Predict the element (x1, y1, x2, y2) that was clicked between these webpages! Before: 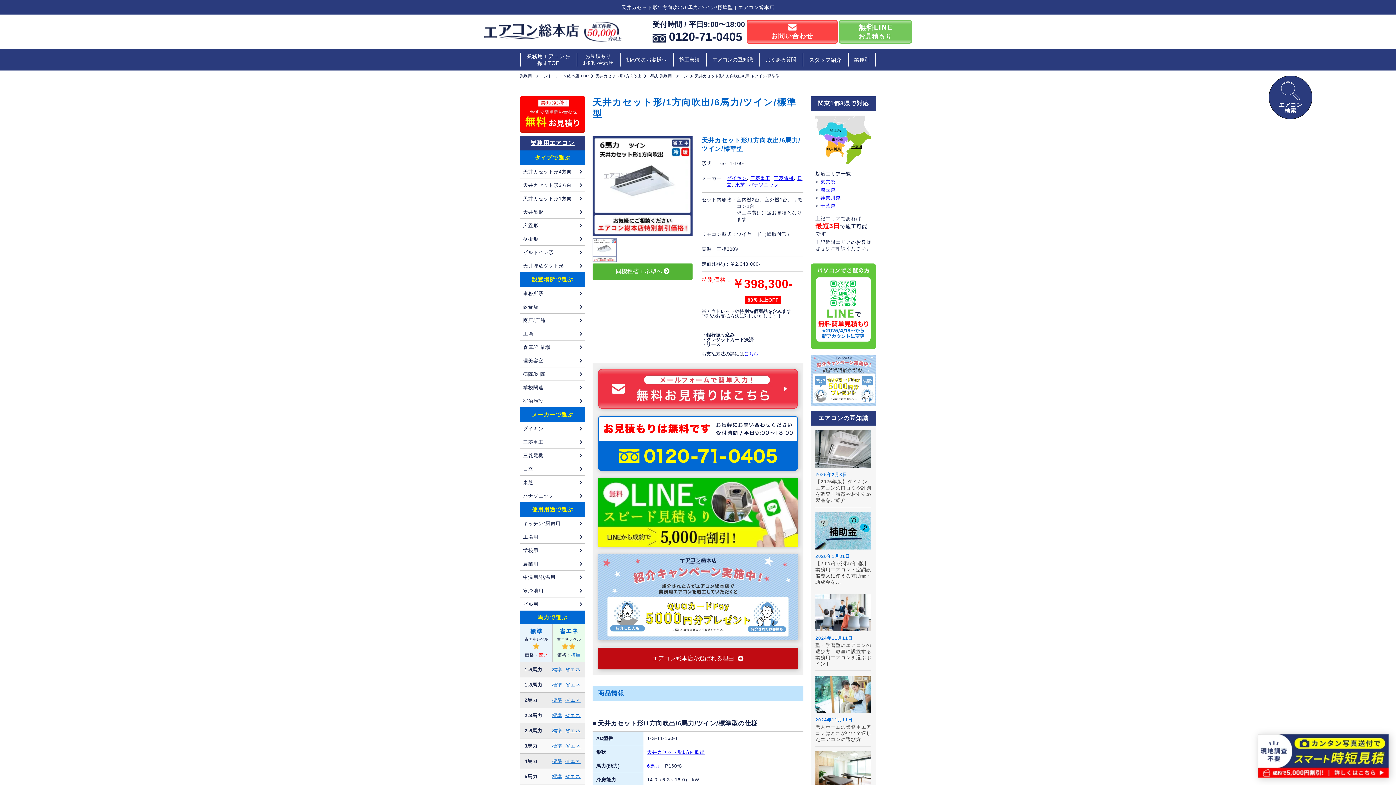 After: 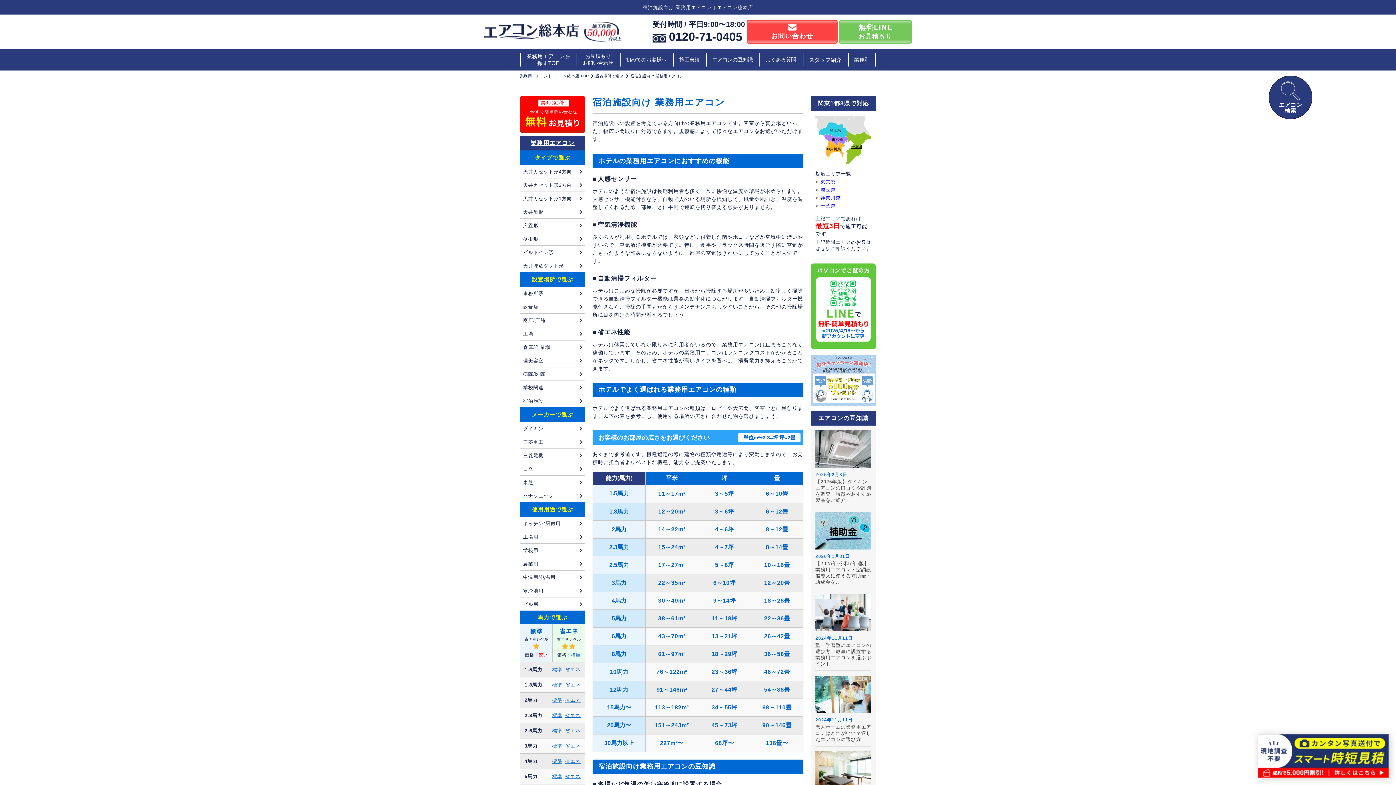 Action: bbox: (520, 394, 585, 407) label: 宿泊施設